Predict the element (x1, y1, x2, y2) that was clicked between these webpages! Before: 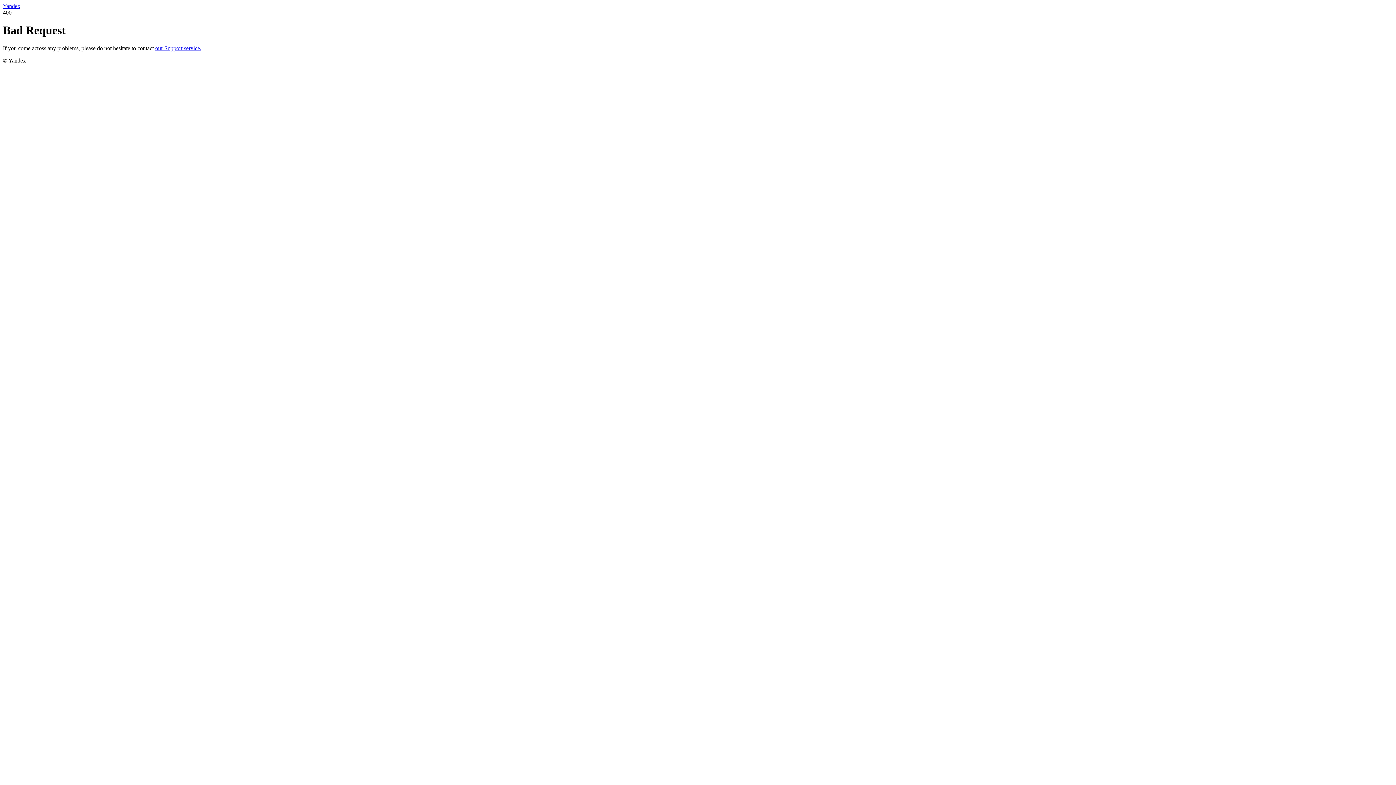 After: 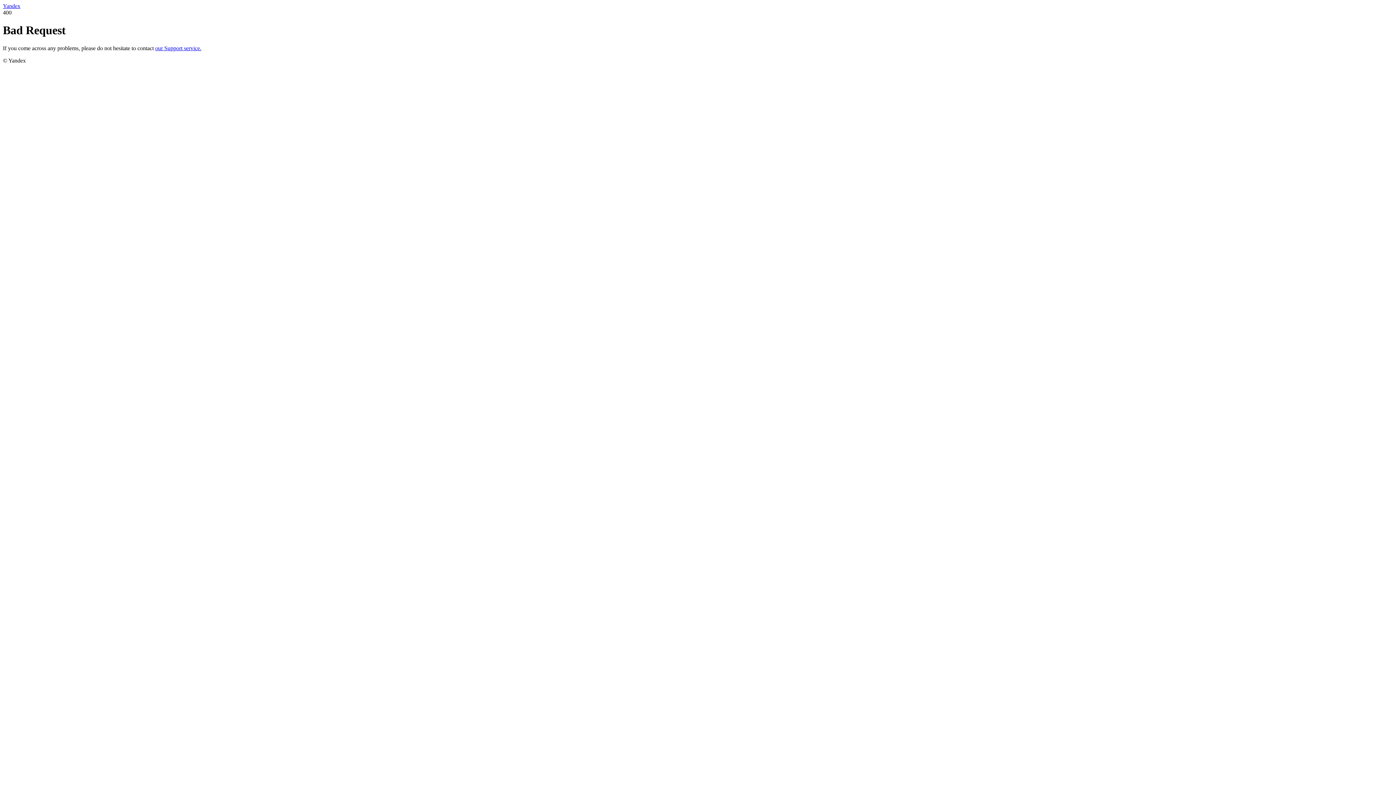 Action: bbox: (2, 2, 20, 9) label: Yandex